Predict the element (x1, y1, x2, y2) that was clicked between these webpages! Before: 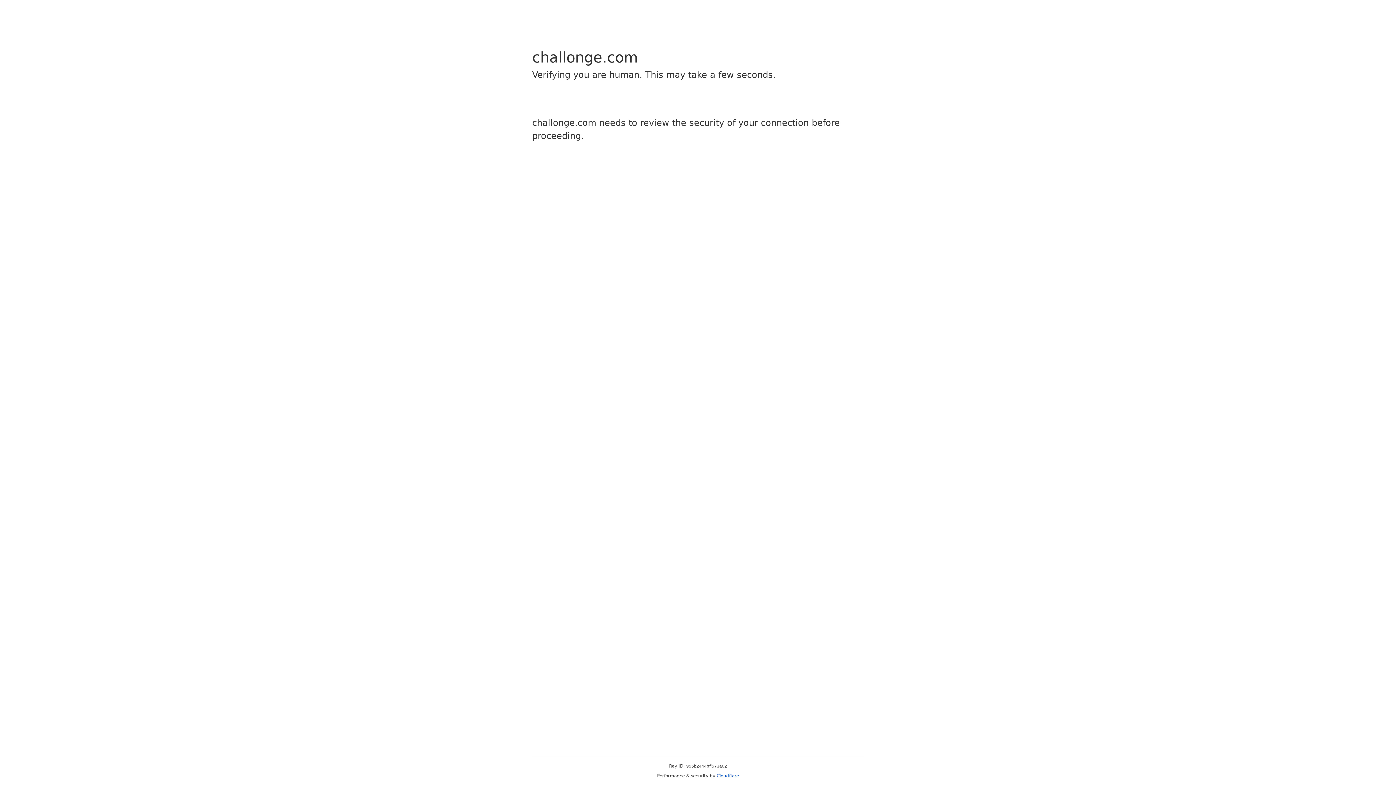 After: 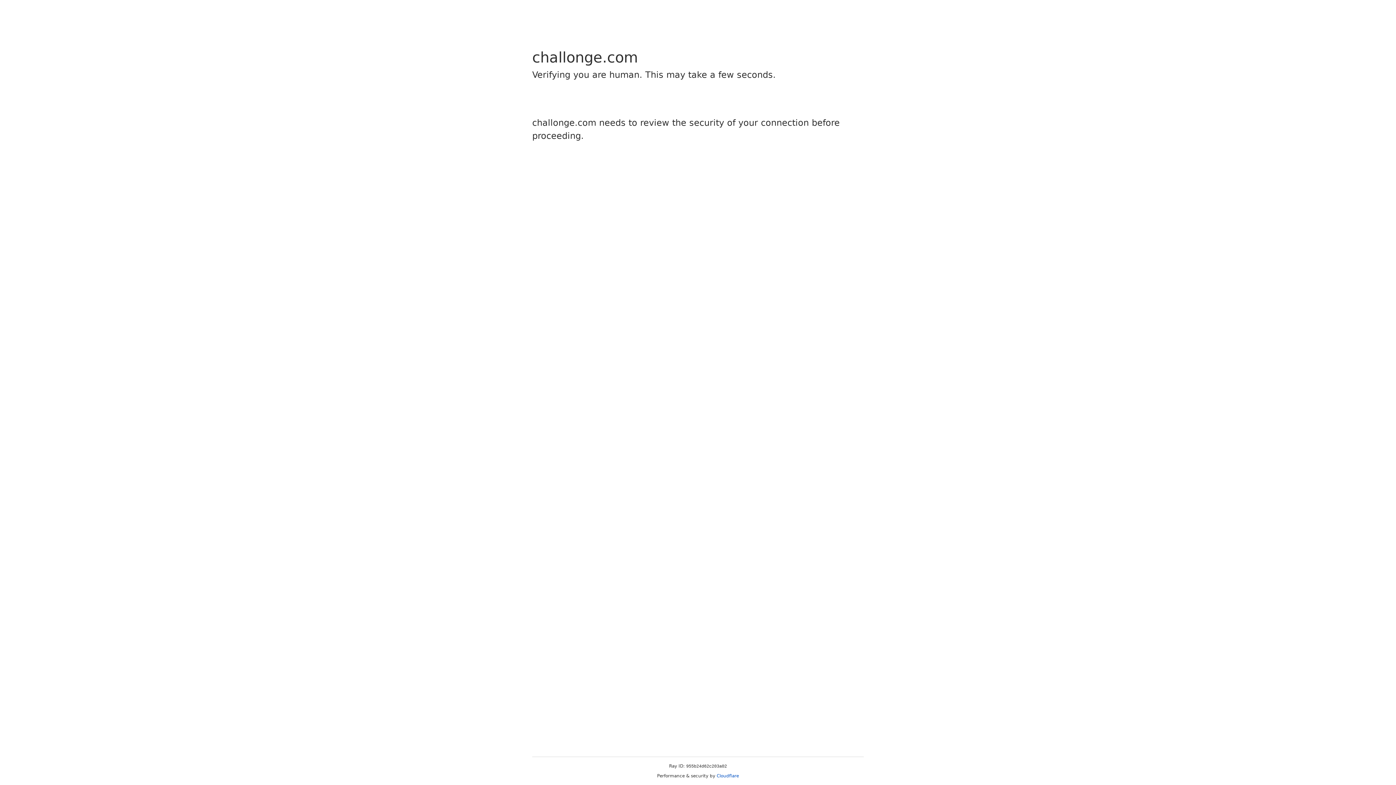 Action: bbox: (716, 773, 739, 778) label: Cloudflare